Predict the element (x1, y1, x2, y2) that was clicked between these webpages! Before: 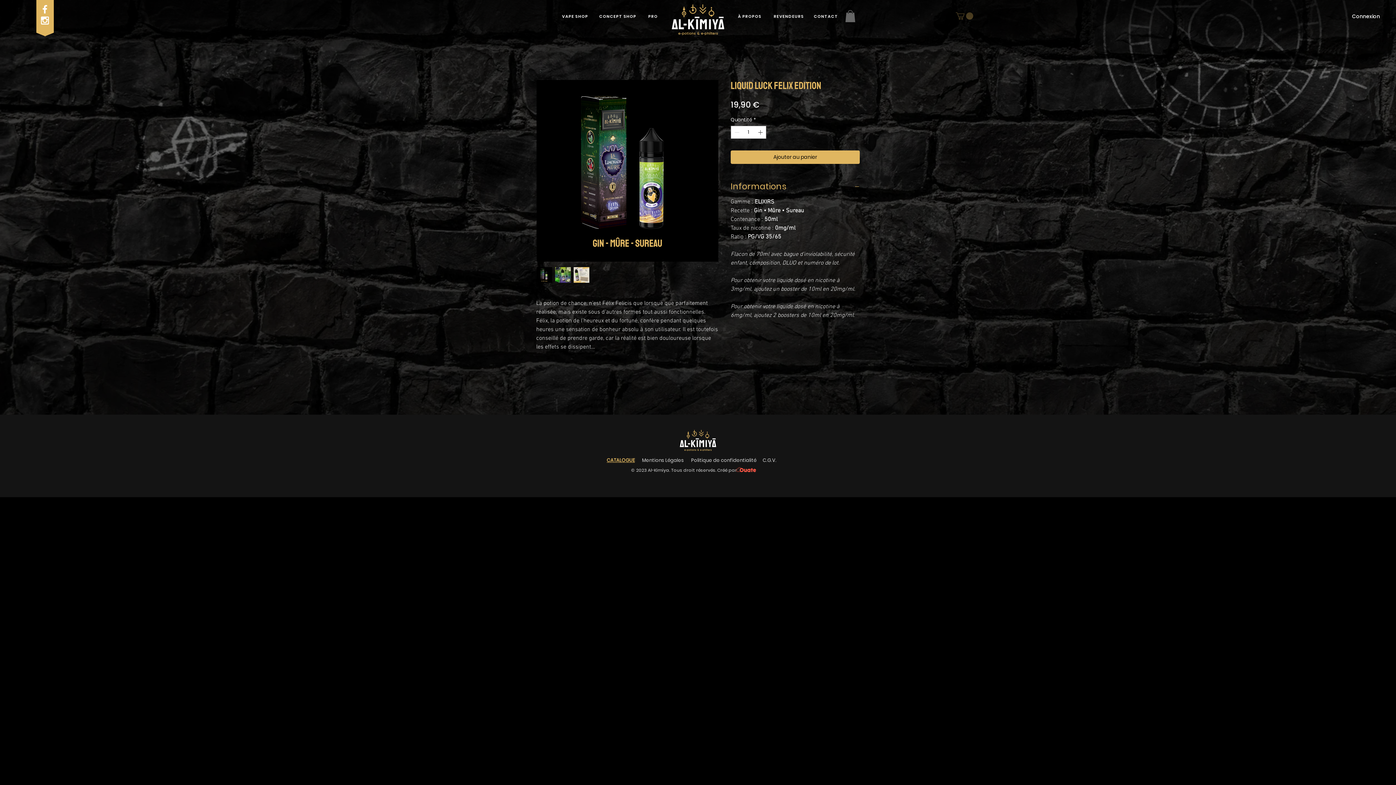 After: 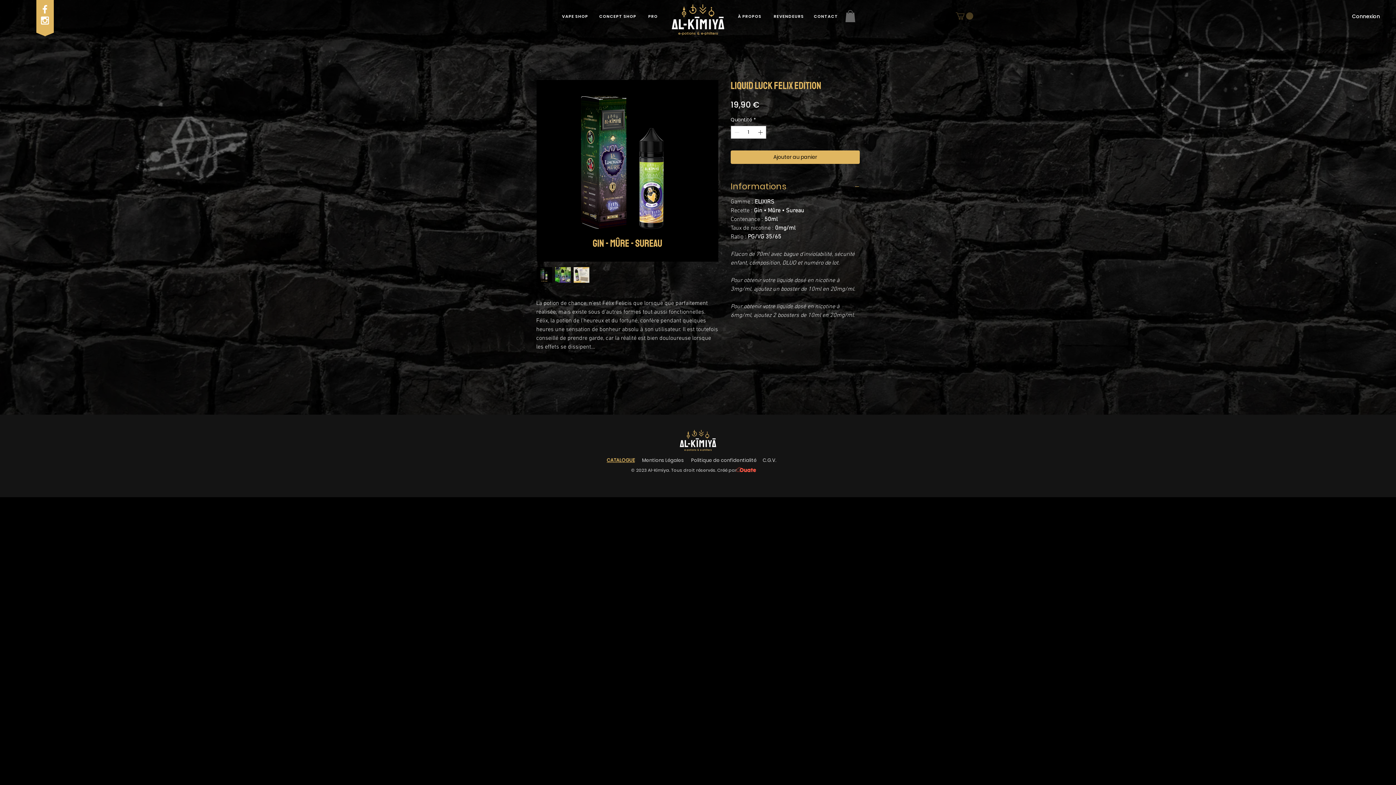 Action: bbox: (734, 465, 758, 474)